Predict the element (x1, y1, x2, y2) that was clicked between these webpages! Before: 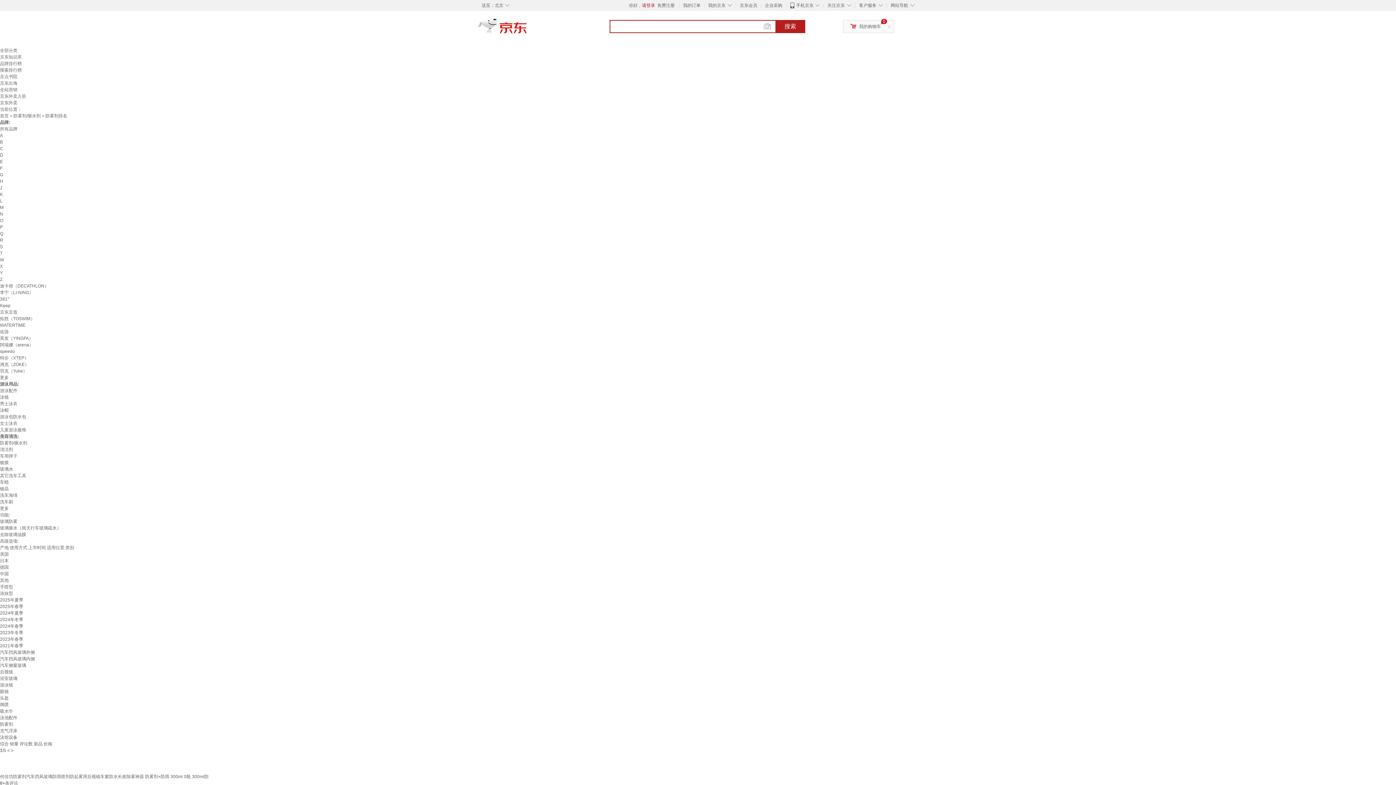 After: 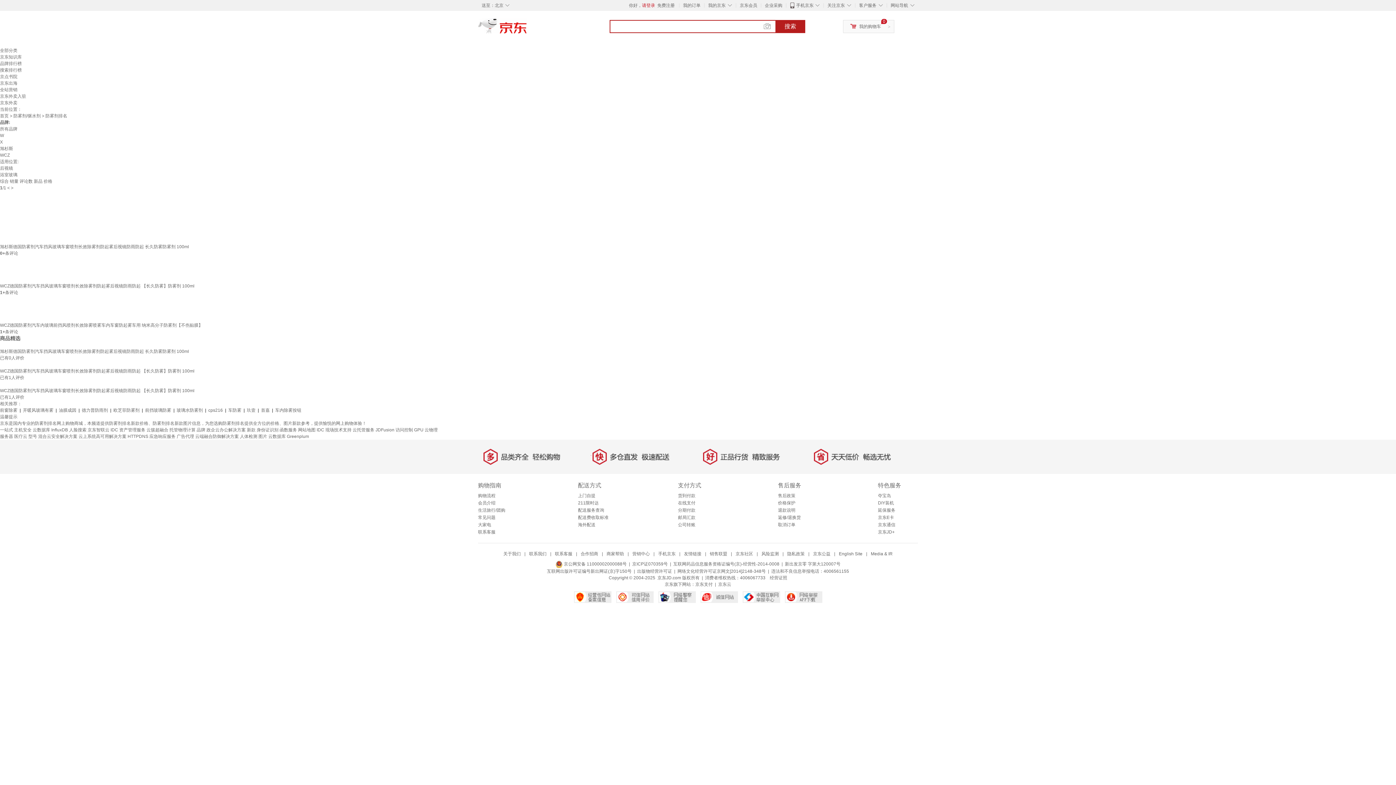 Action: label: 德国 bbox: (0, 565, 8, 570)